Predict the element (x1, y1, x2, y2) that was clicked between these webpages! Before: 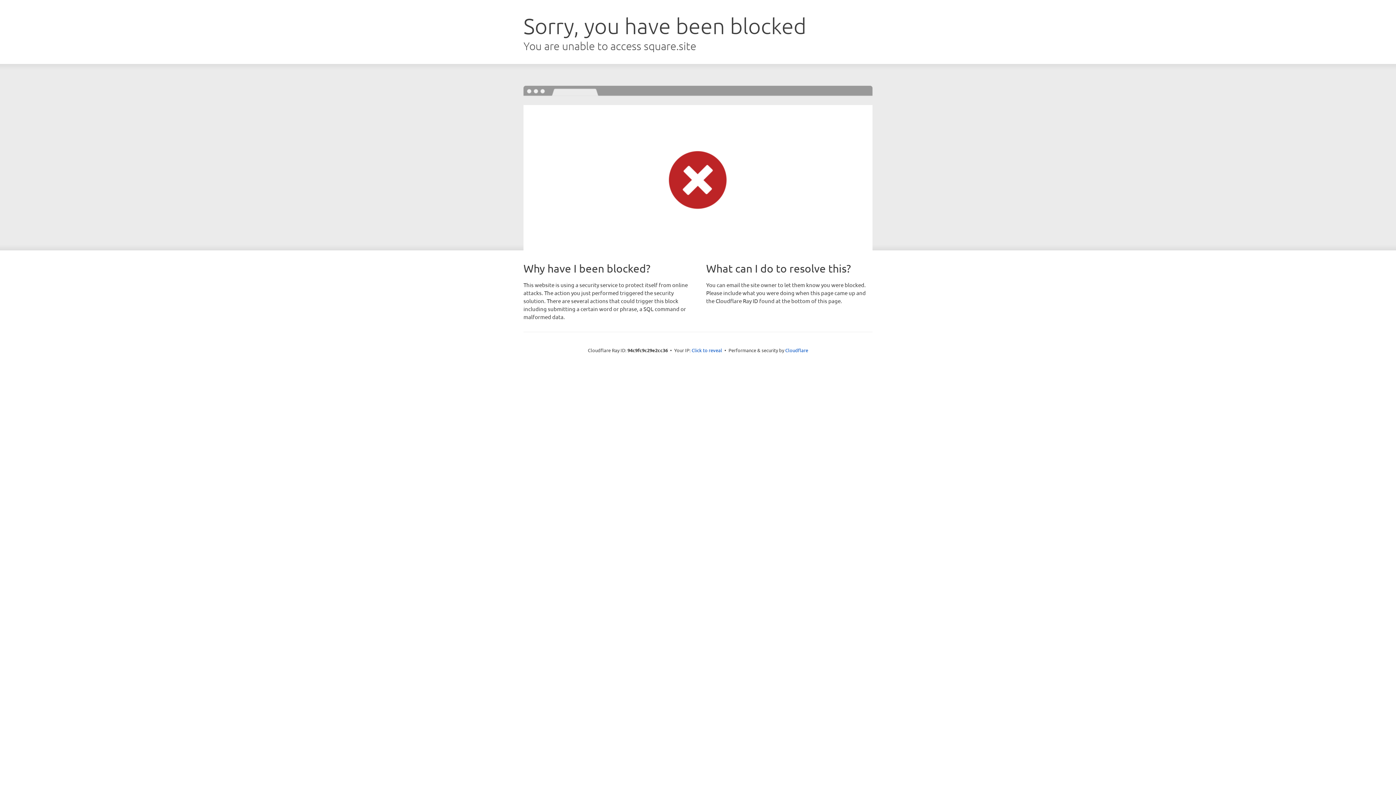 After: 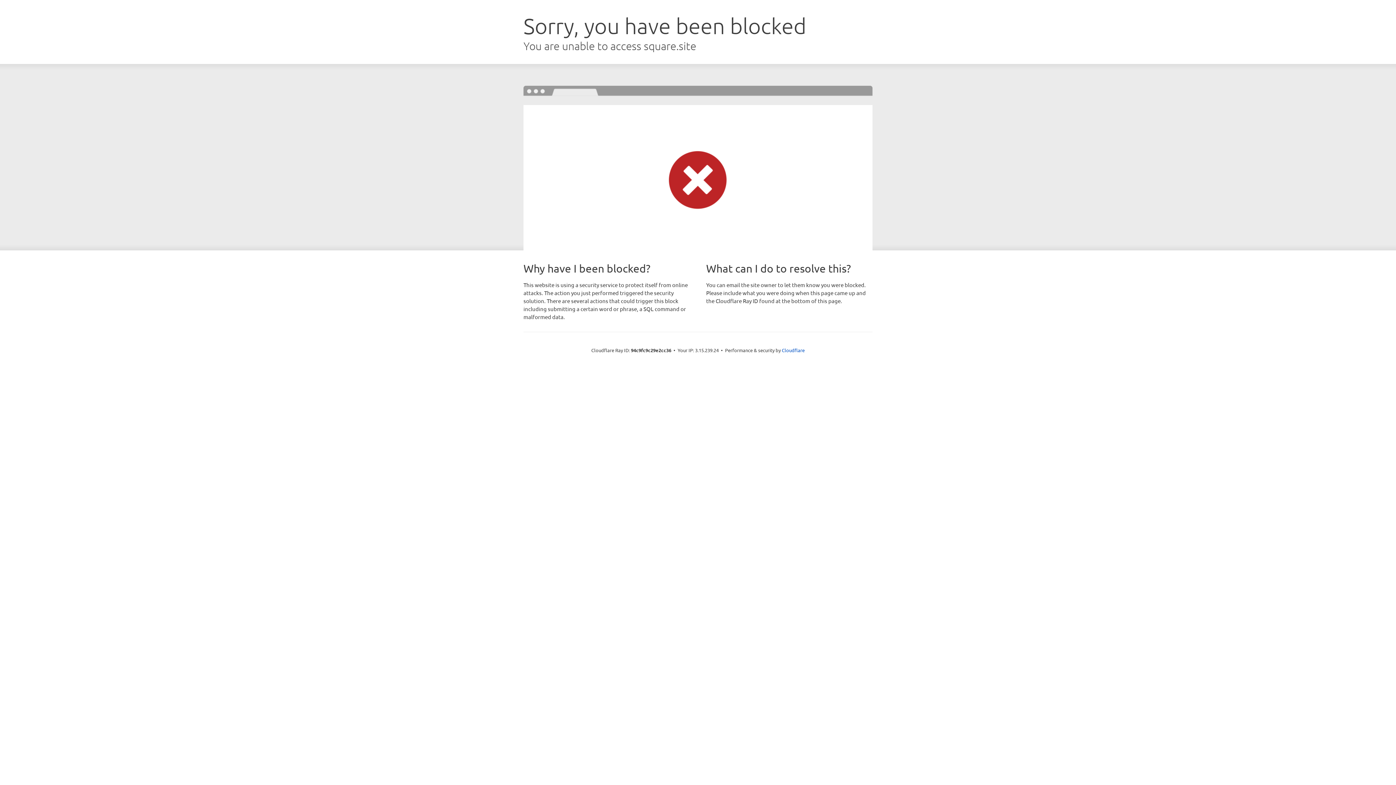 Action: label: Click to reveal bbox: (691, 346, 722, 353)